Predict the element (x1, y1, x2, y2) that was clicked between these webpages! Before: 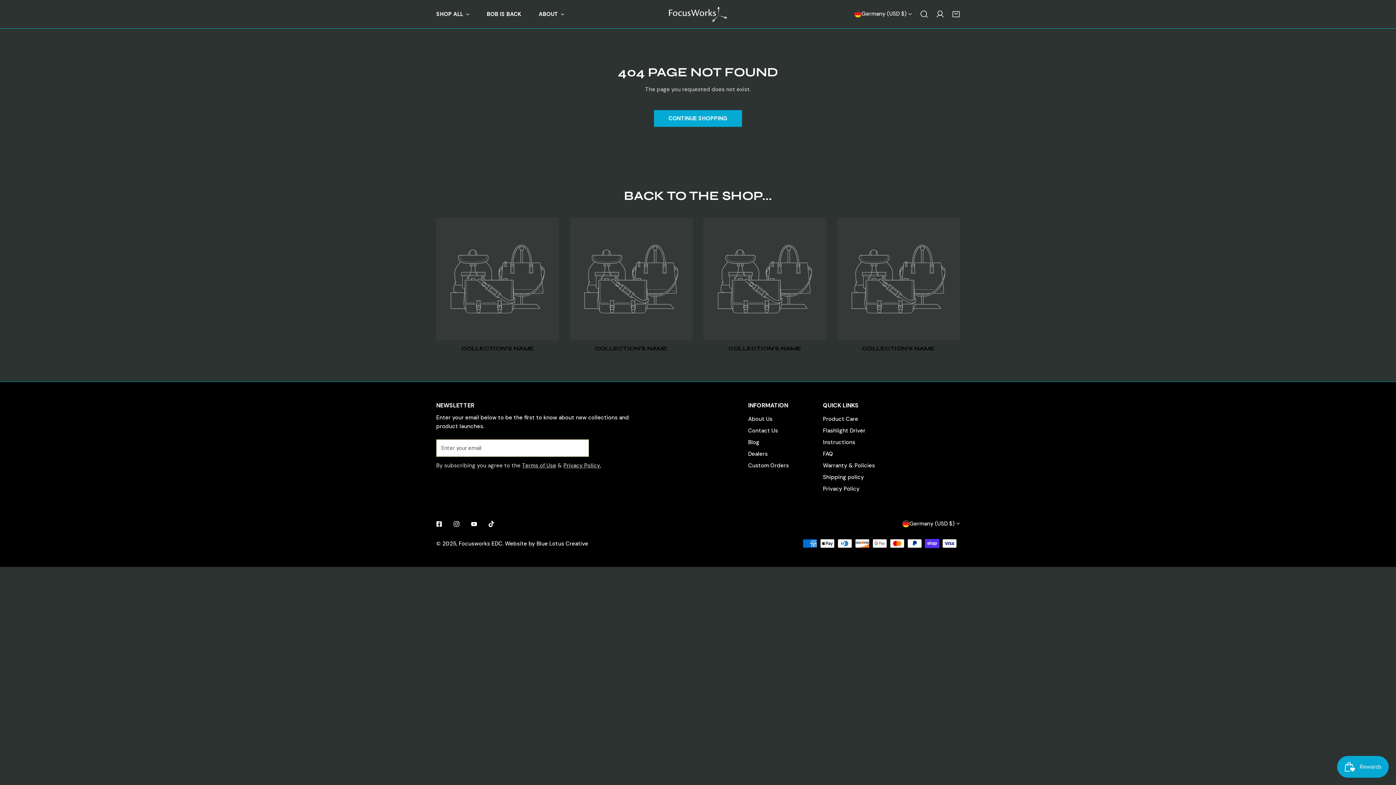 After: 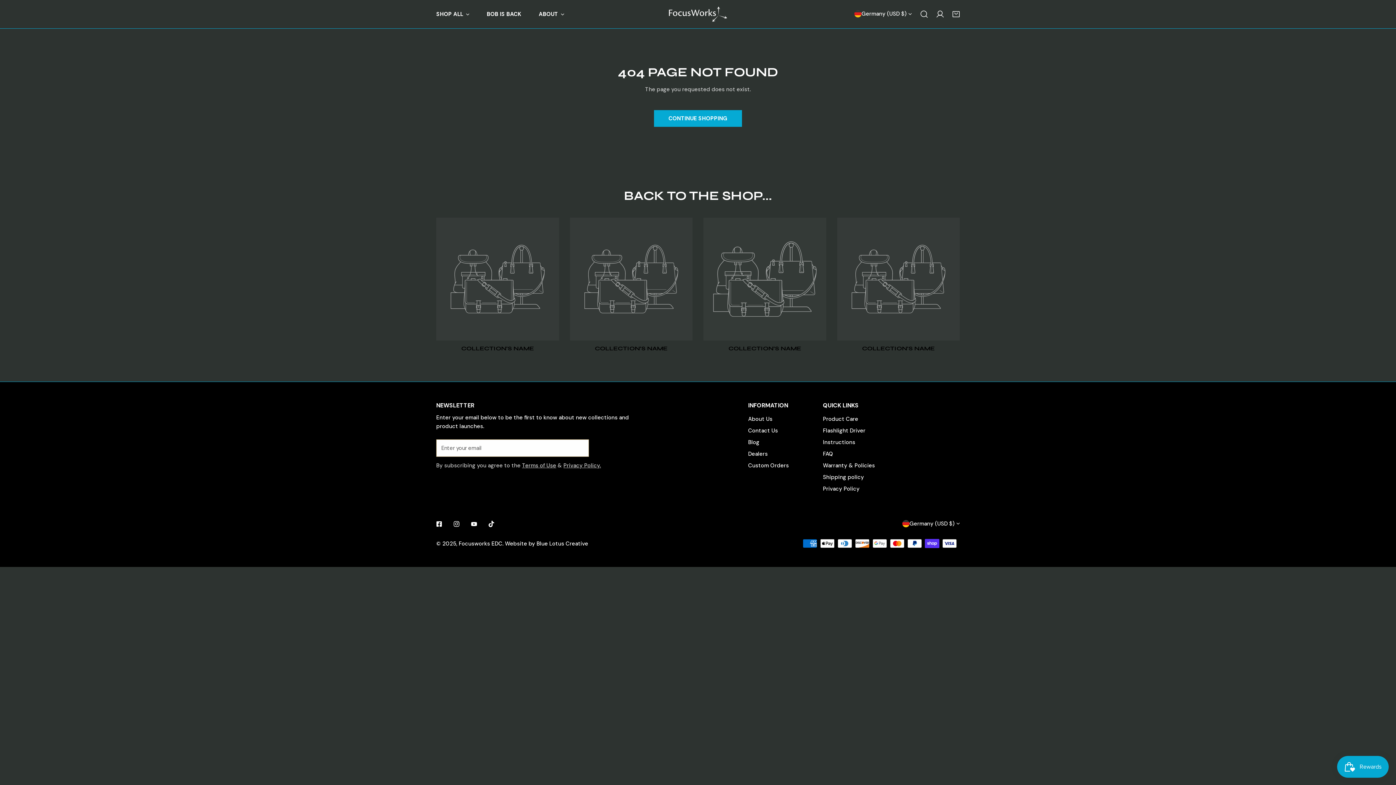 Action: bbox: (703, 217, 826, 340)